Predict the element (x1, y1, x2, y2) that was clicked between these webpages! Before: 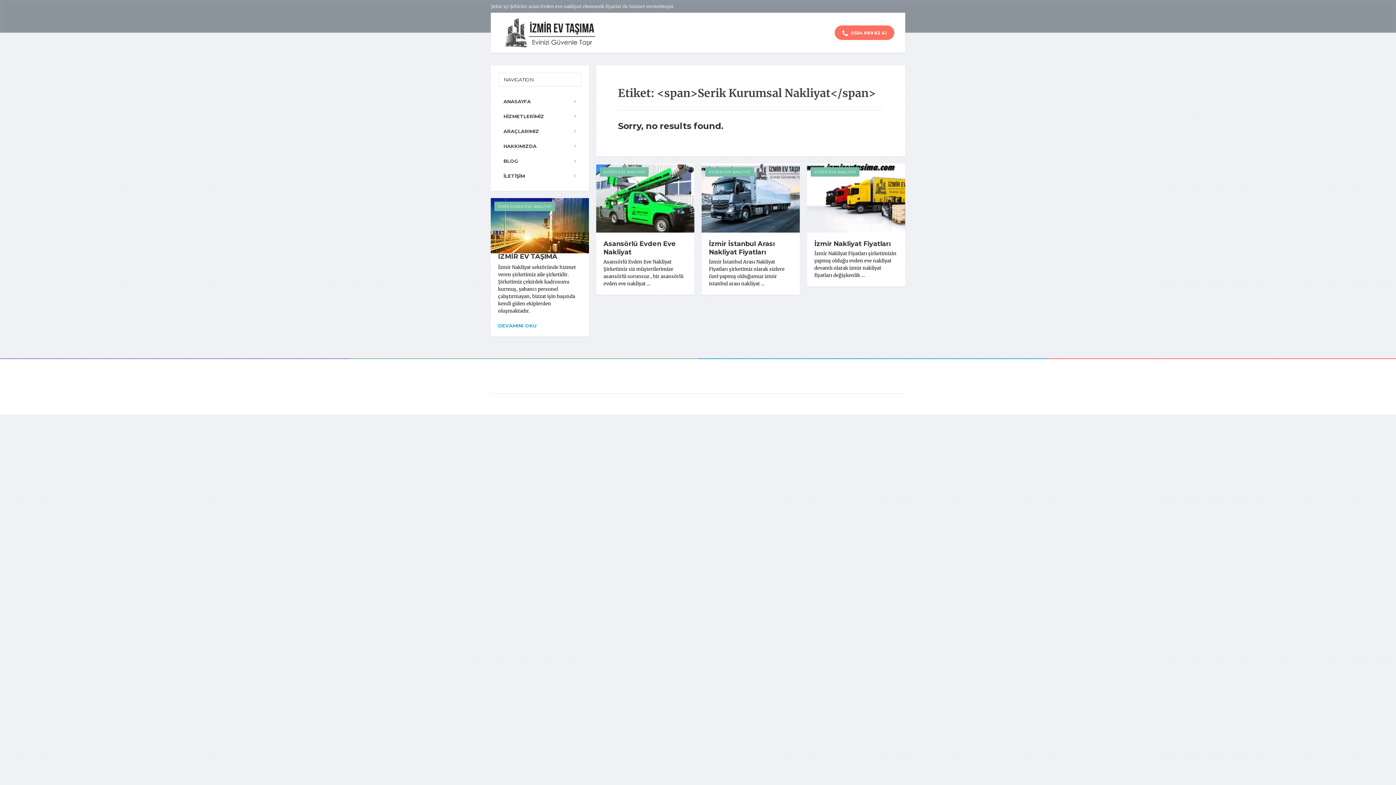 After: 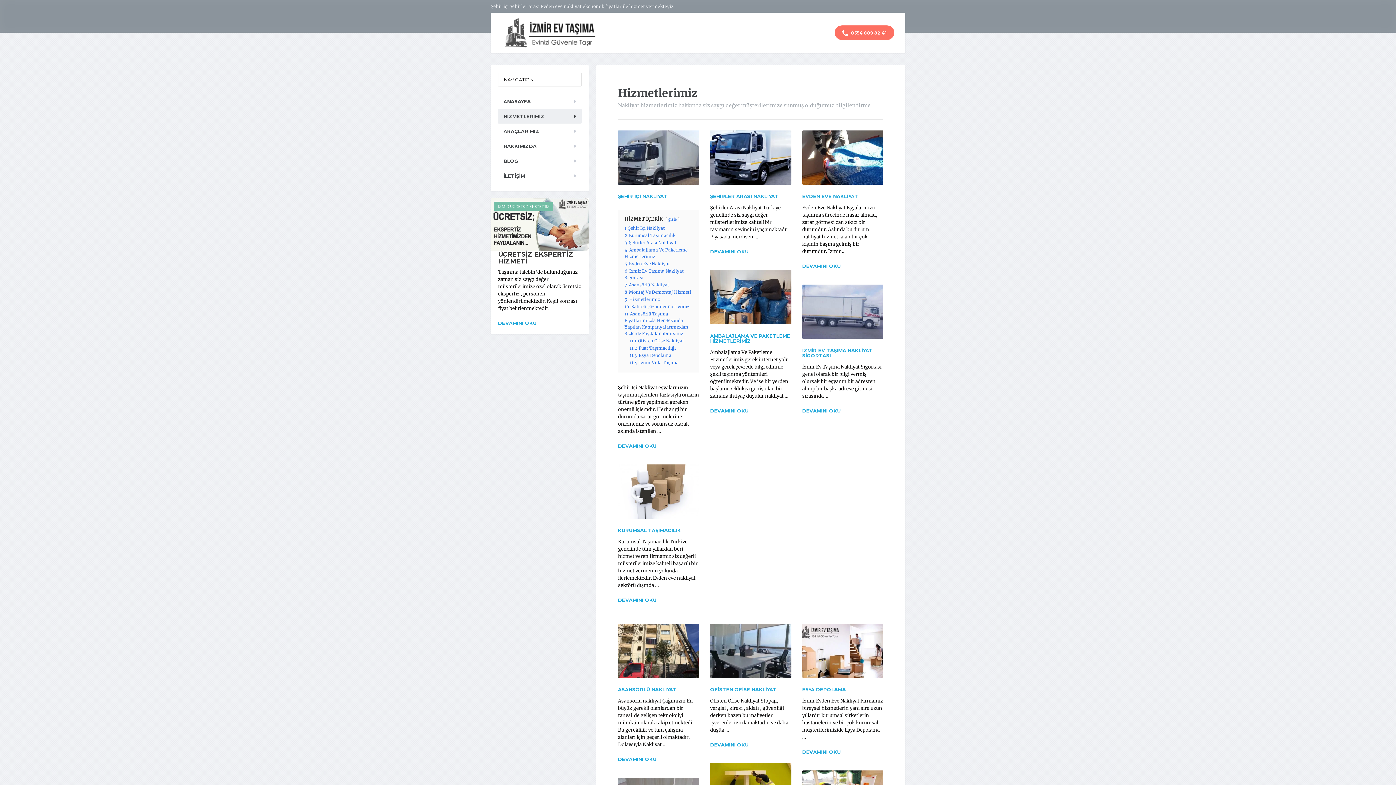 Action: label: HİZMETLERİMİZ bbox: (498, 109, 581, 123)